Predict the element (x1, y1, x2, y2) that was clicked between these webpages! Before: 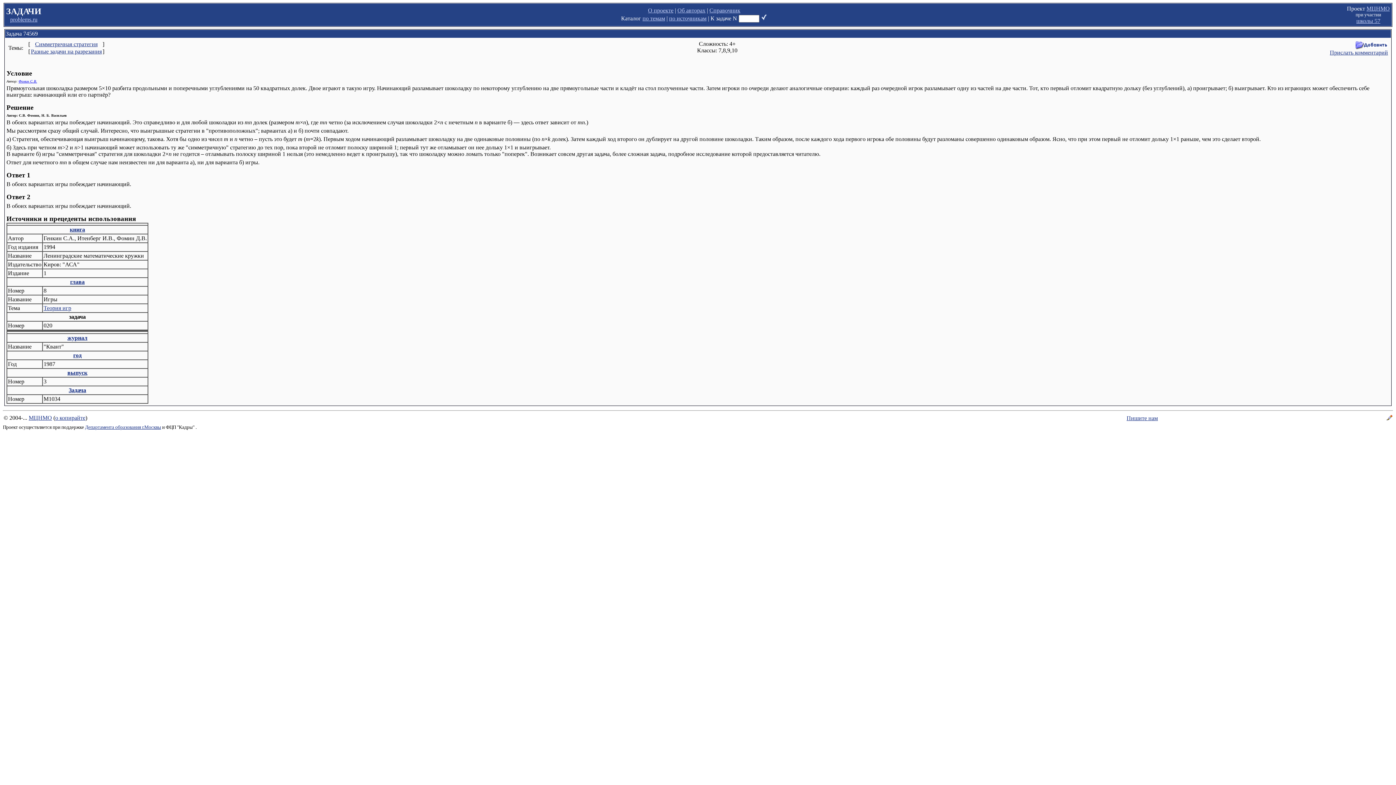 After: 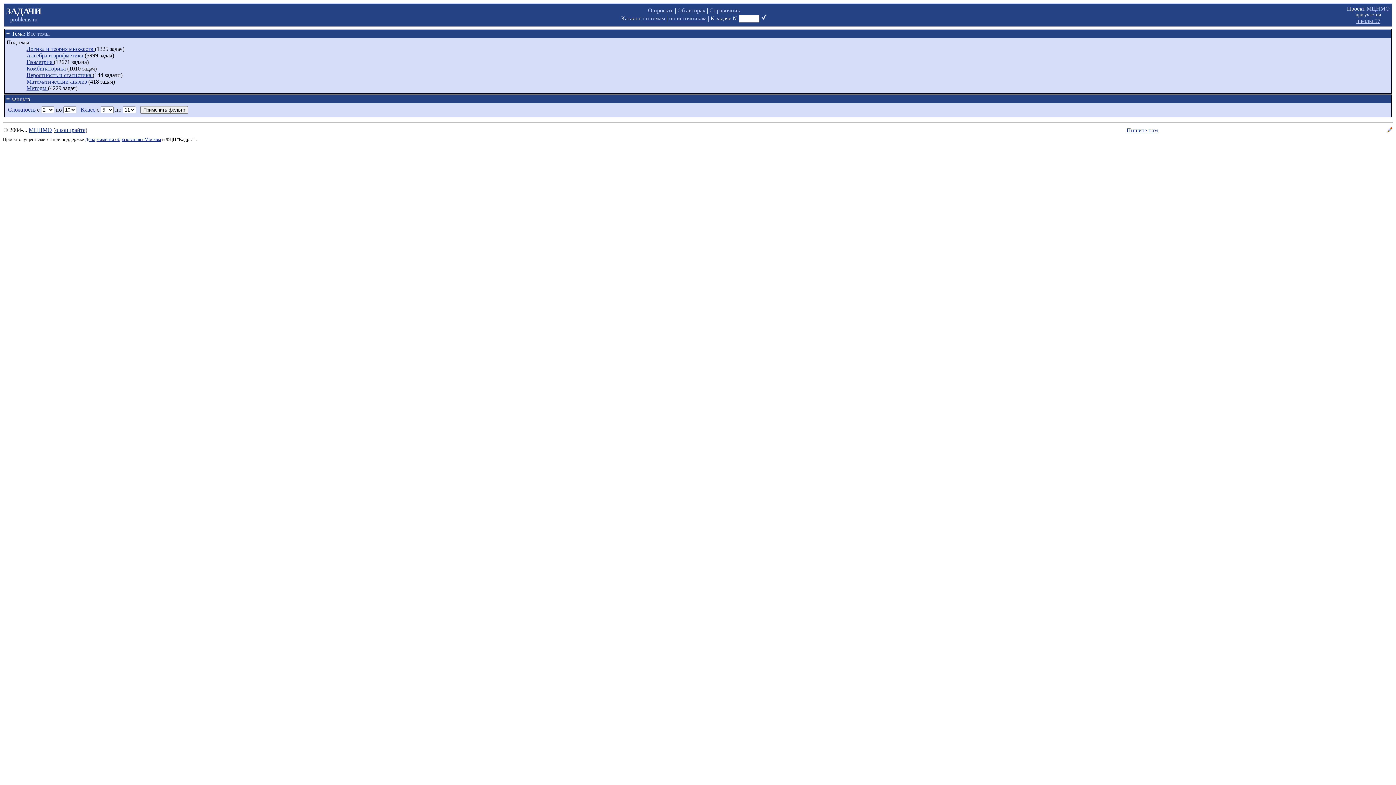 Action: bbox: (642, 15, 665, 21) label: по темам